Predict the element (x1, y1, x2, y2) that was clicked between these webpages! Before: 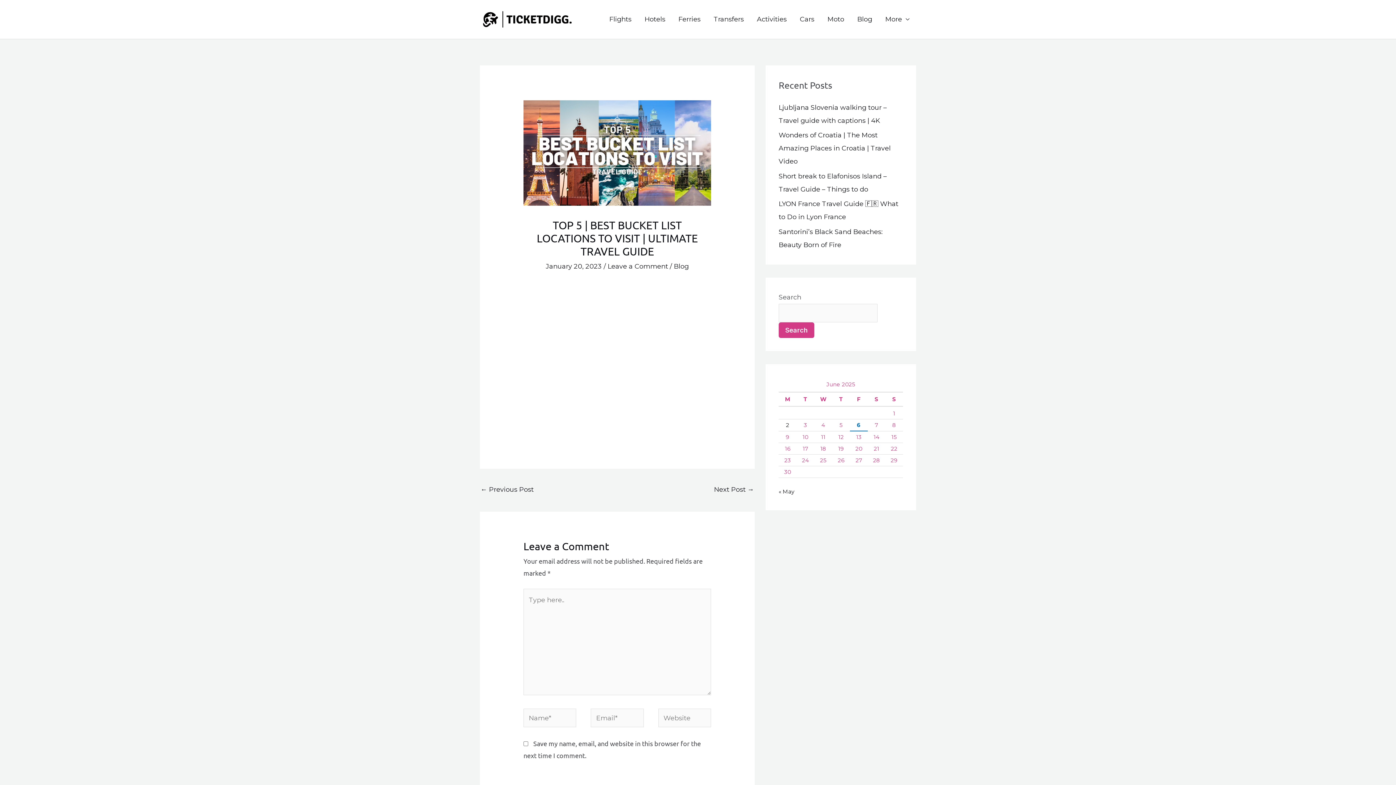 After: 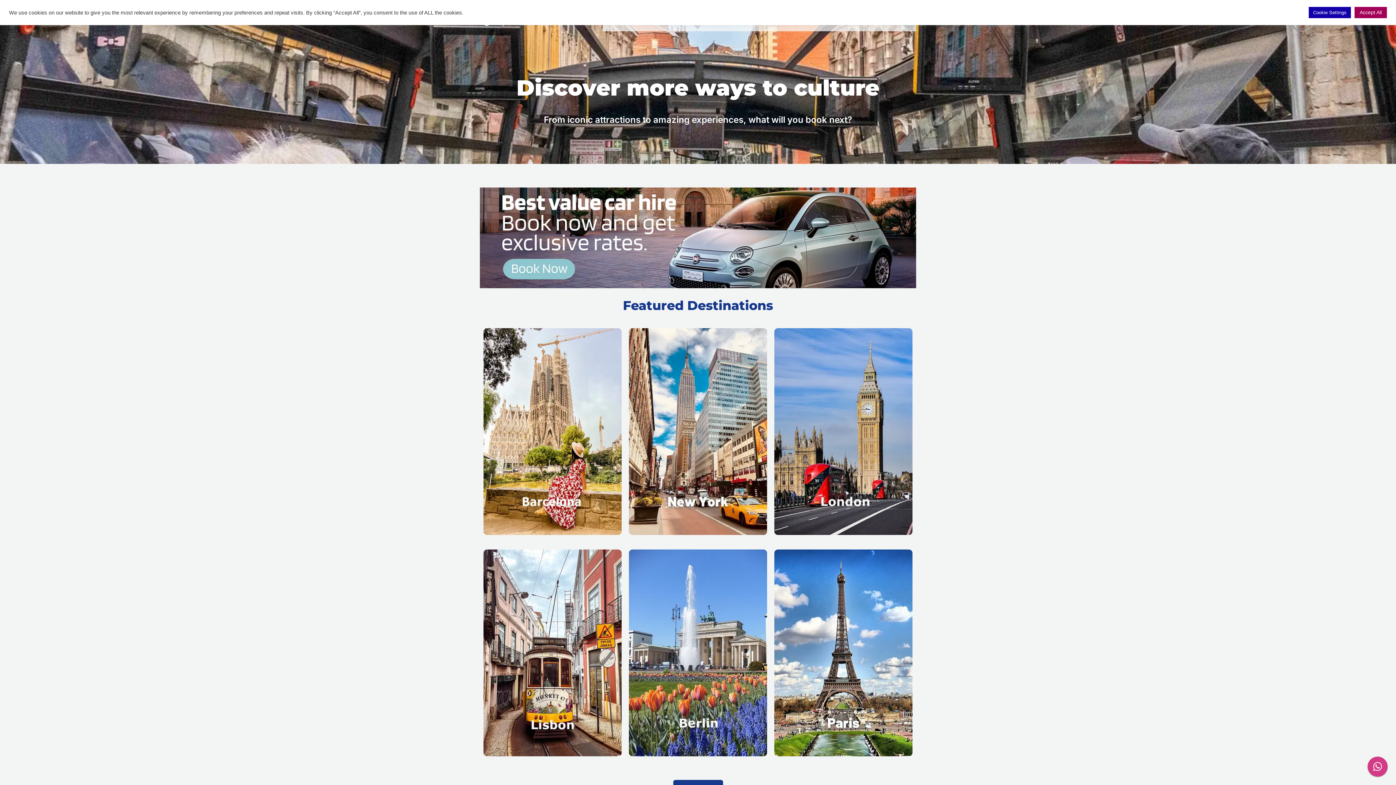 Action: bbox: (750, 6, 793, 32) label: Activities